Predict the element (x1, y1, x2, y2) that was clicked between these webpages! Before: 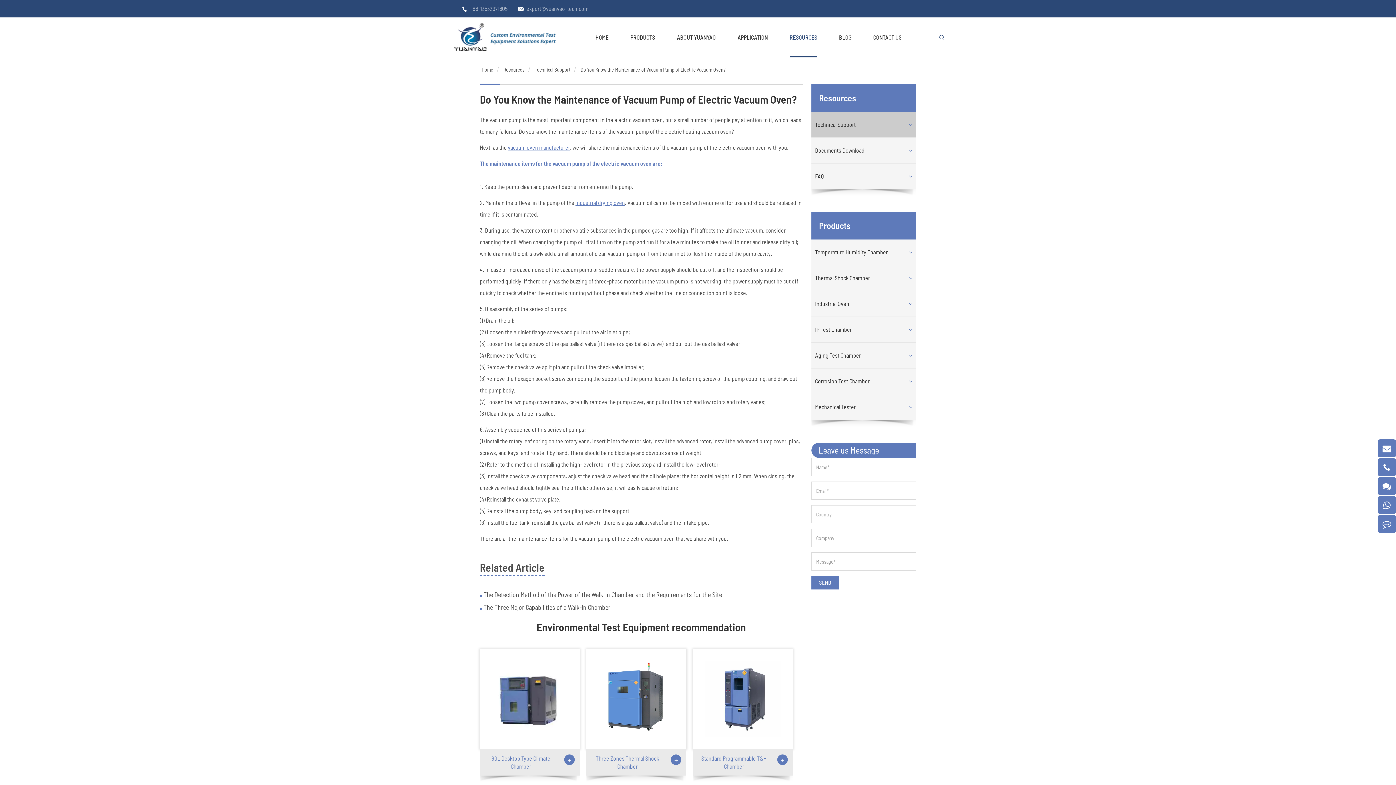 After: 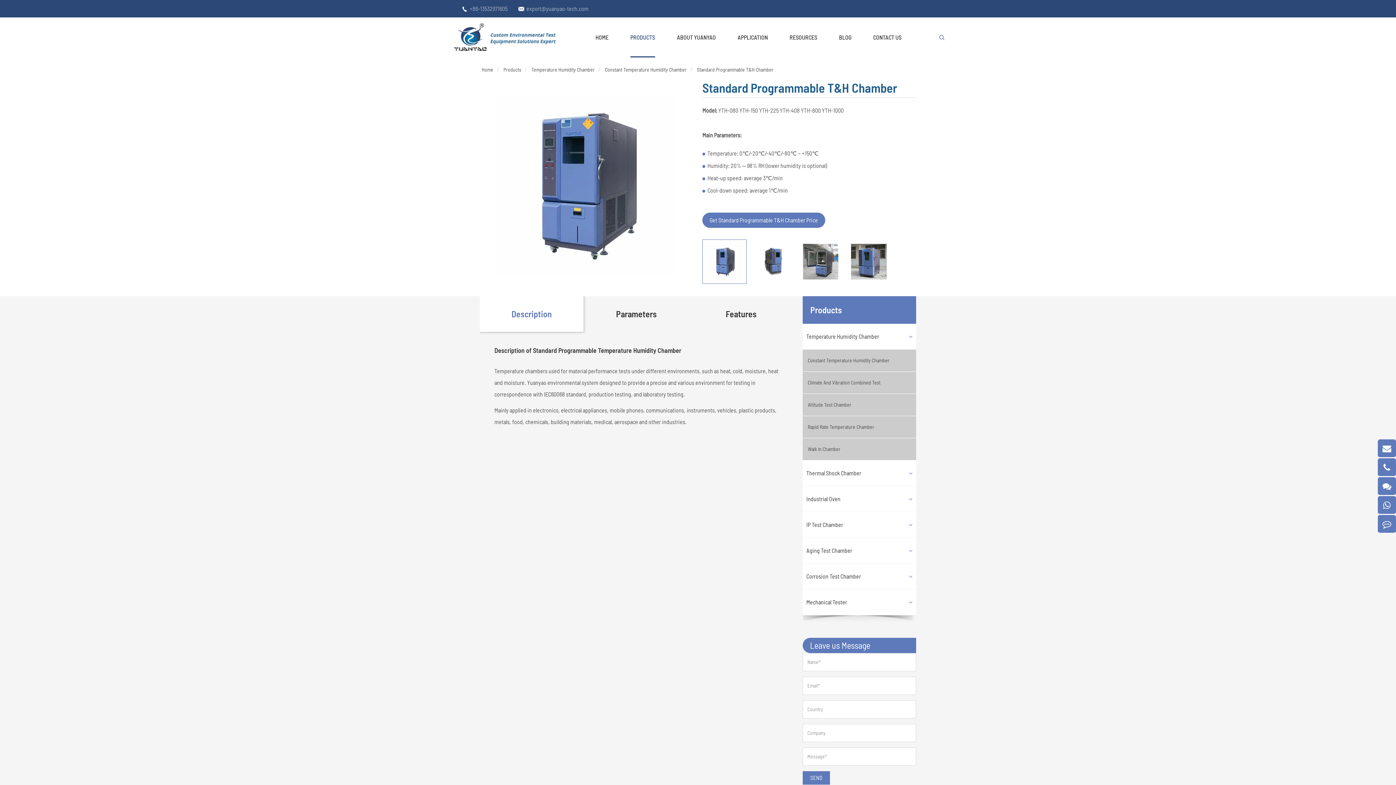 Action: bbox: (777, 754, 788, 765) label: +